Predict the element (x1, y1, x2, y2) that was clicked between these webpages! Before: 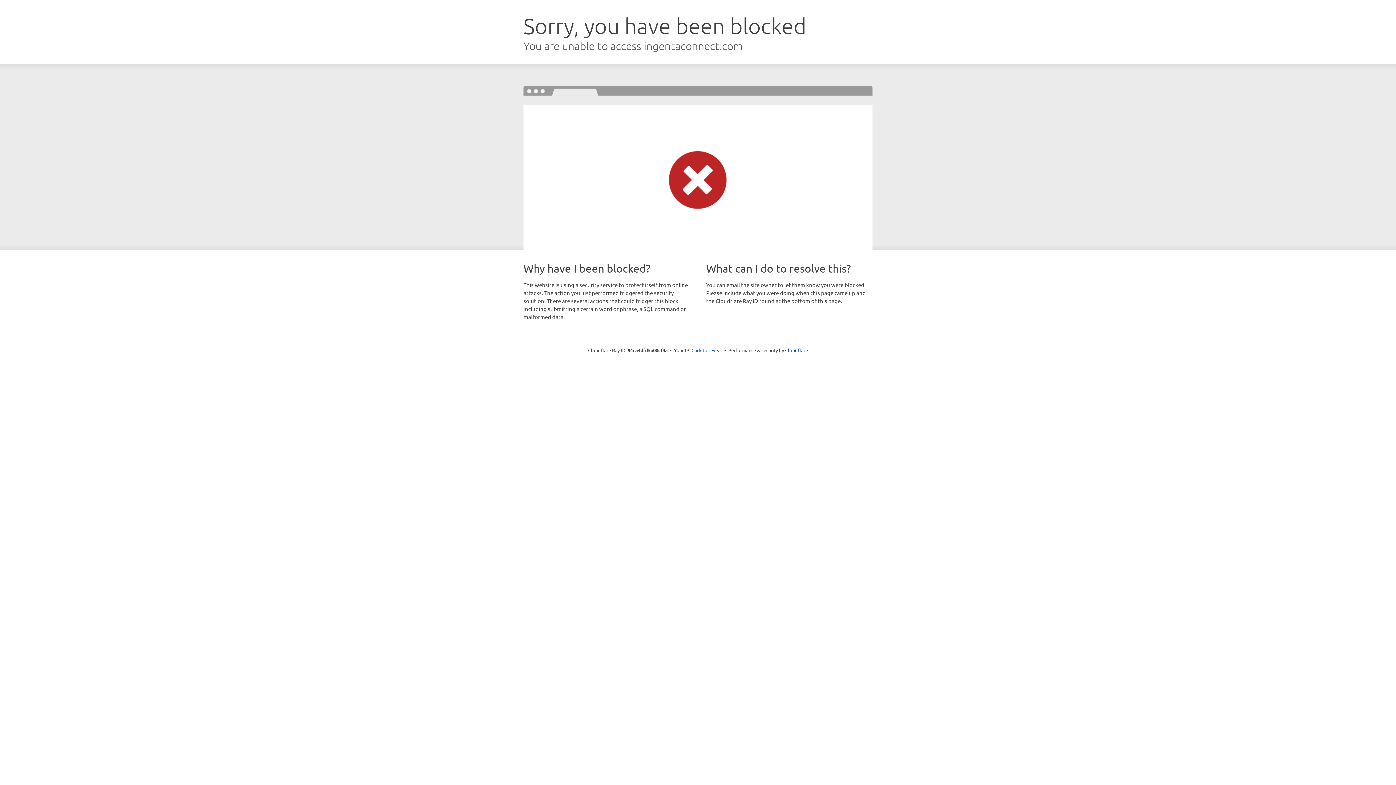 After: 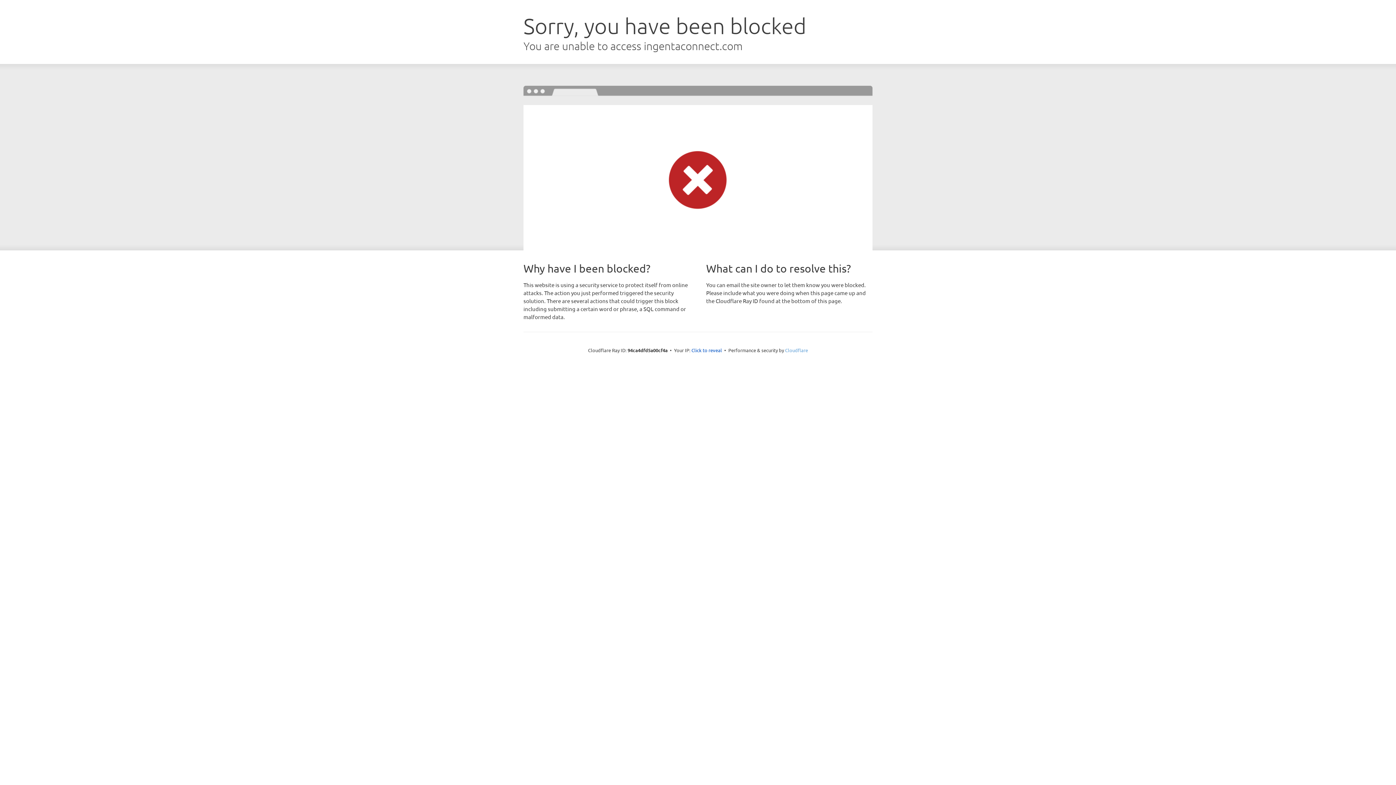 Action: bbox: (785, 347, 808, 353) label: Cloudflare